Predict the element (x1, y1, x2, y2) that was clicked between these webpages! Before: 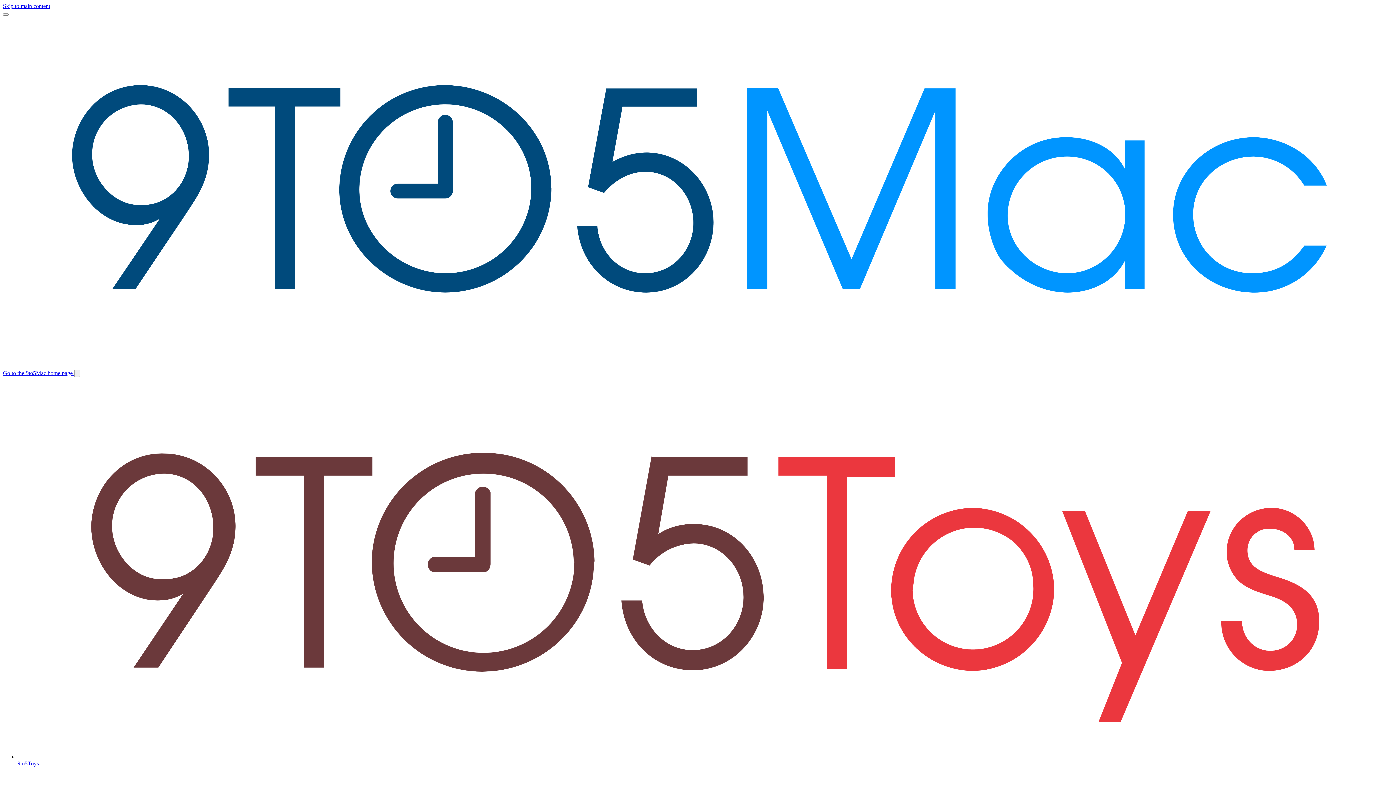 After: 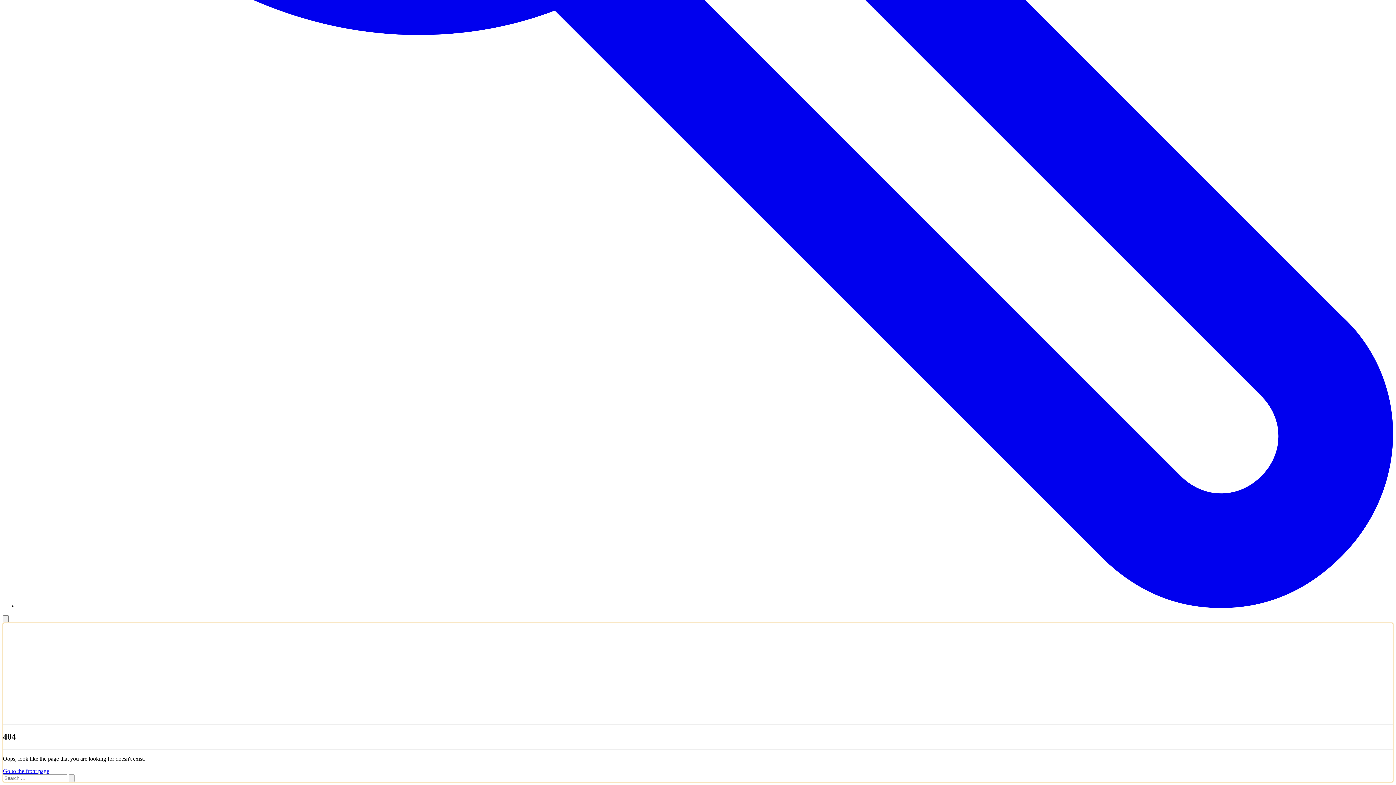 Action: bbox: (2, 2, 50, 9) label: Skip to main content